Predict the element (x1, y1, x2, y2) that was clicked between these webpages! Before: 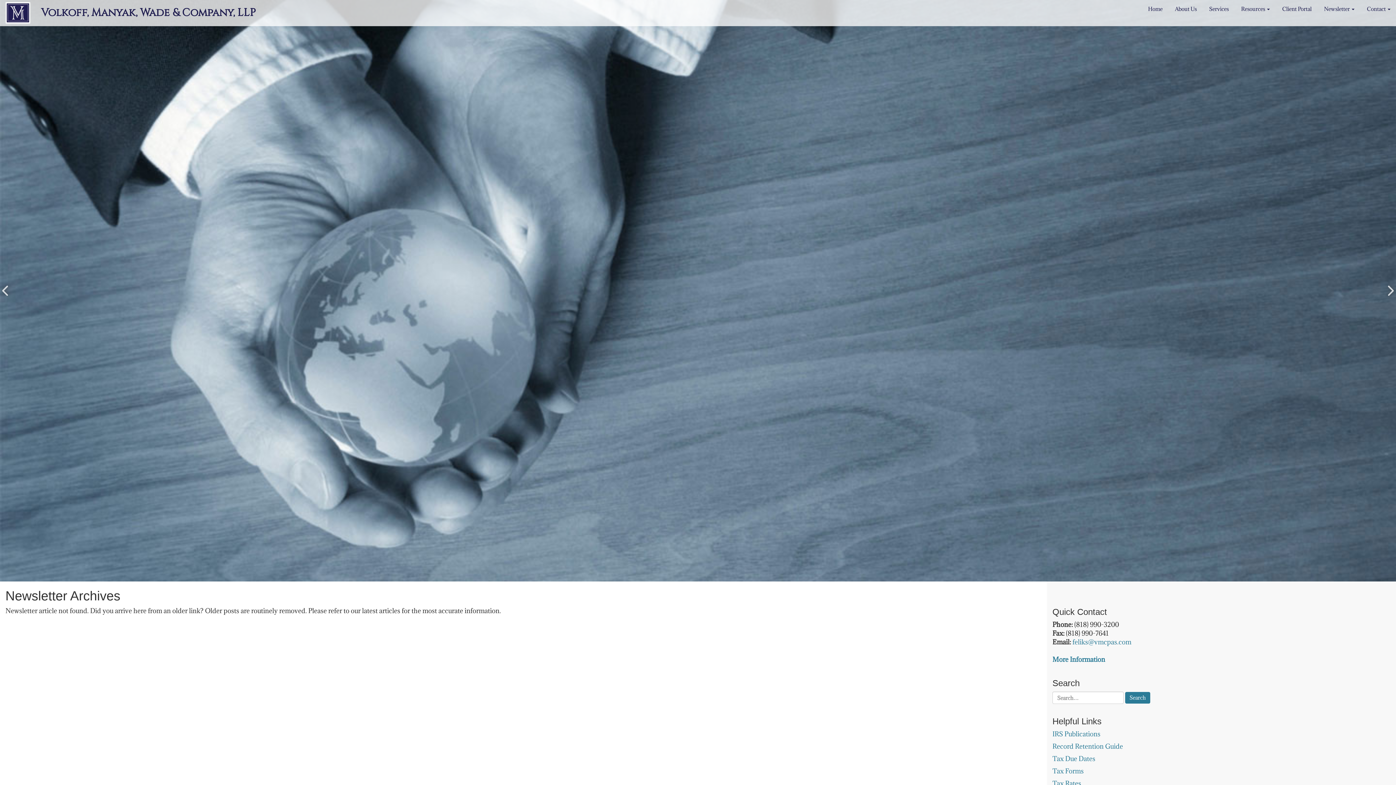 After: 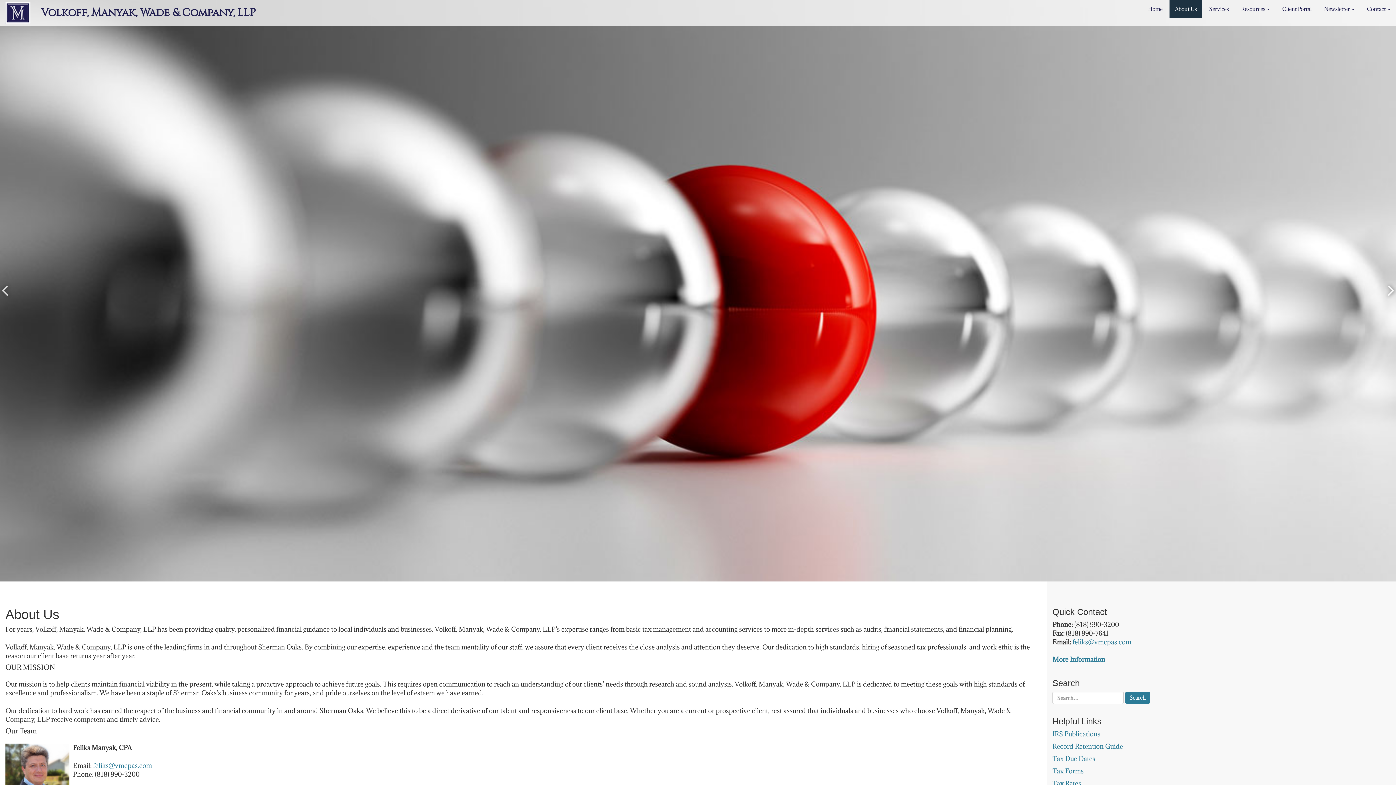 Action: label: About Us bbox: (1169, 0, 1202, 18)